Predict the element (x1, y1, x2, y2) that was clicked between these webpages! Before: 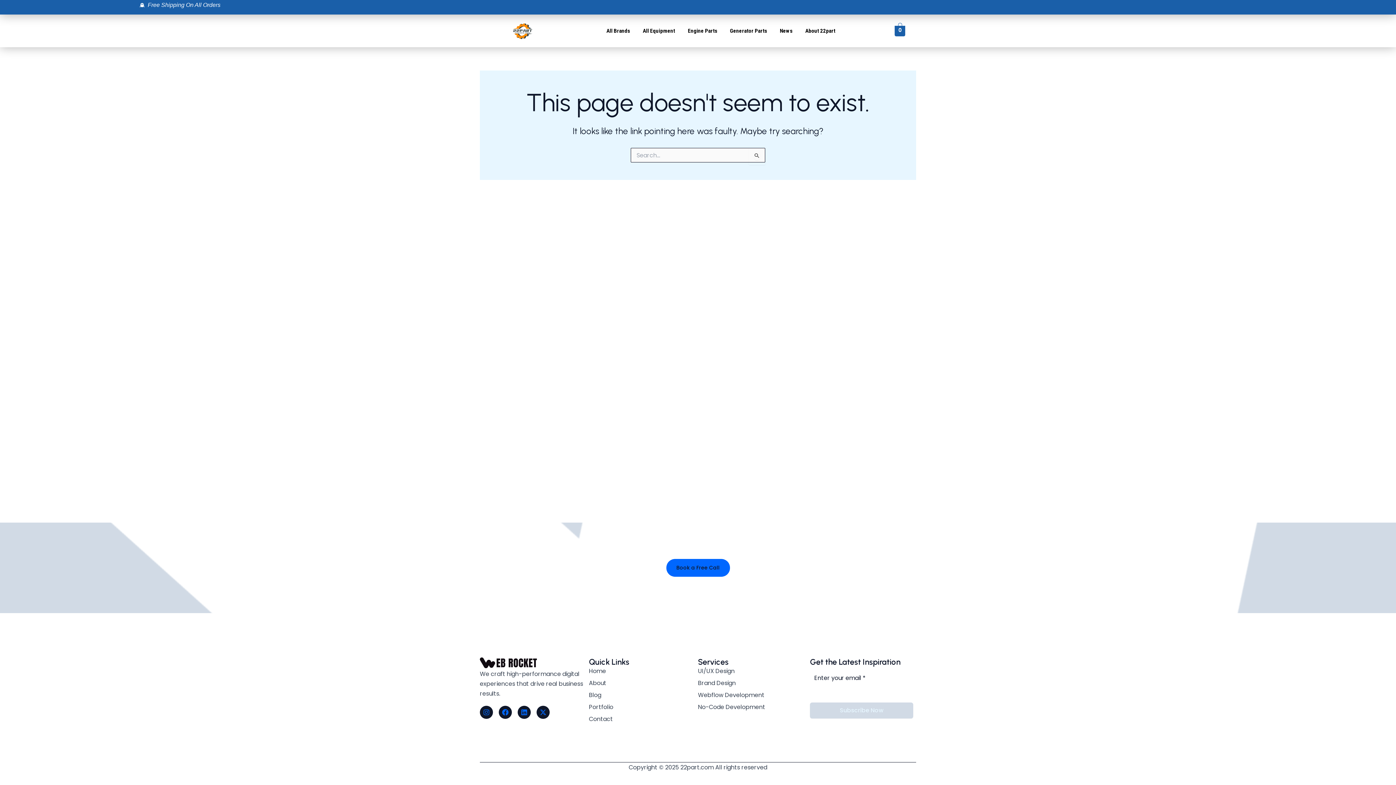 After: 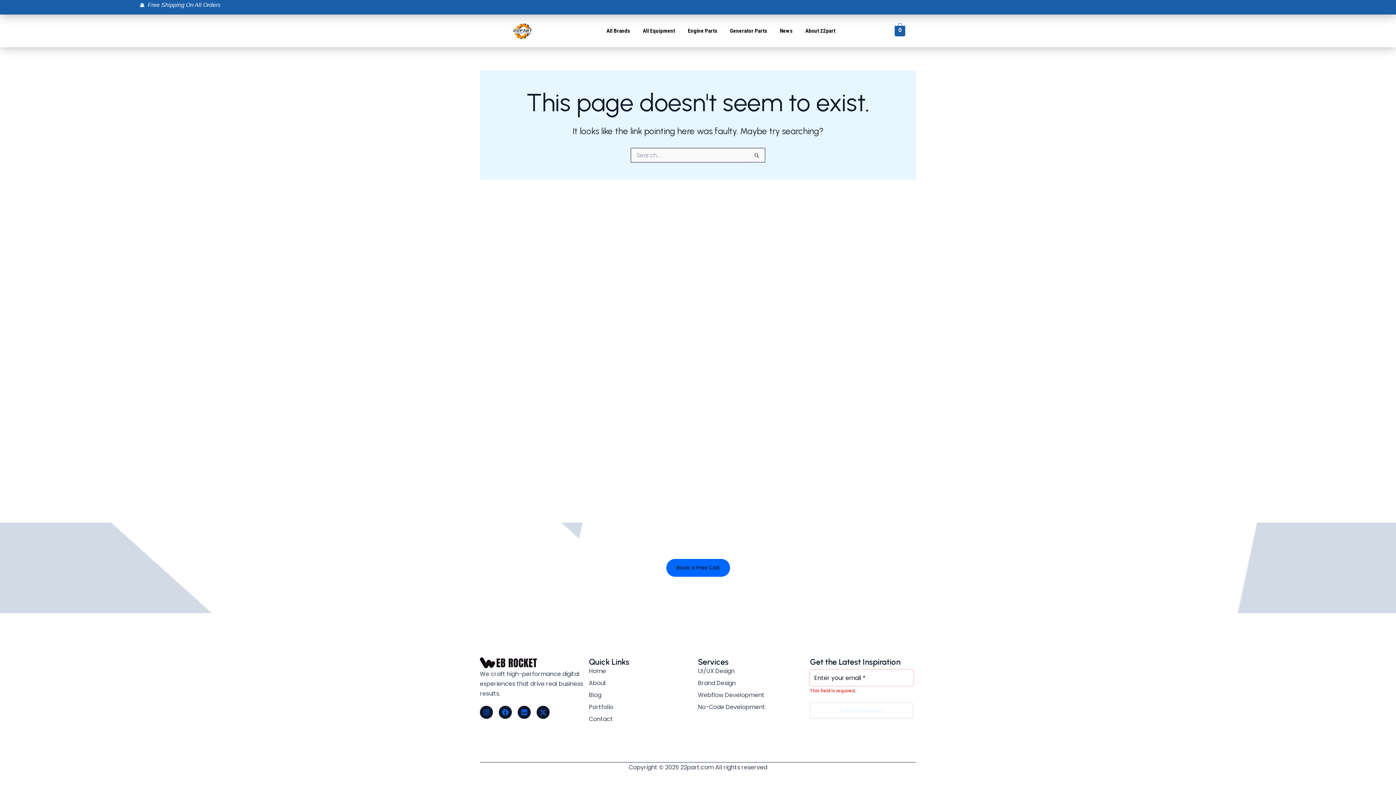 Action: label: Subscribe Now bbox: (810, 702, 913, 718)